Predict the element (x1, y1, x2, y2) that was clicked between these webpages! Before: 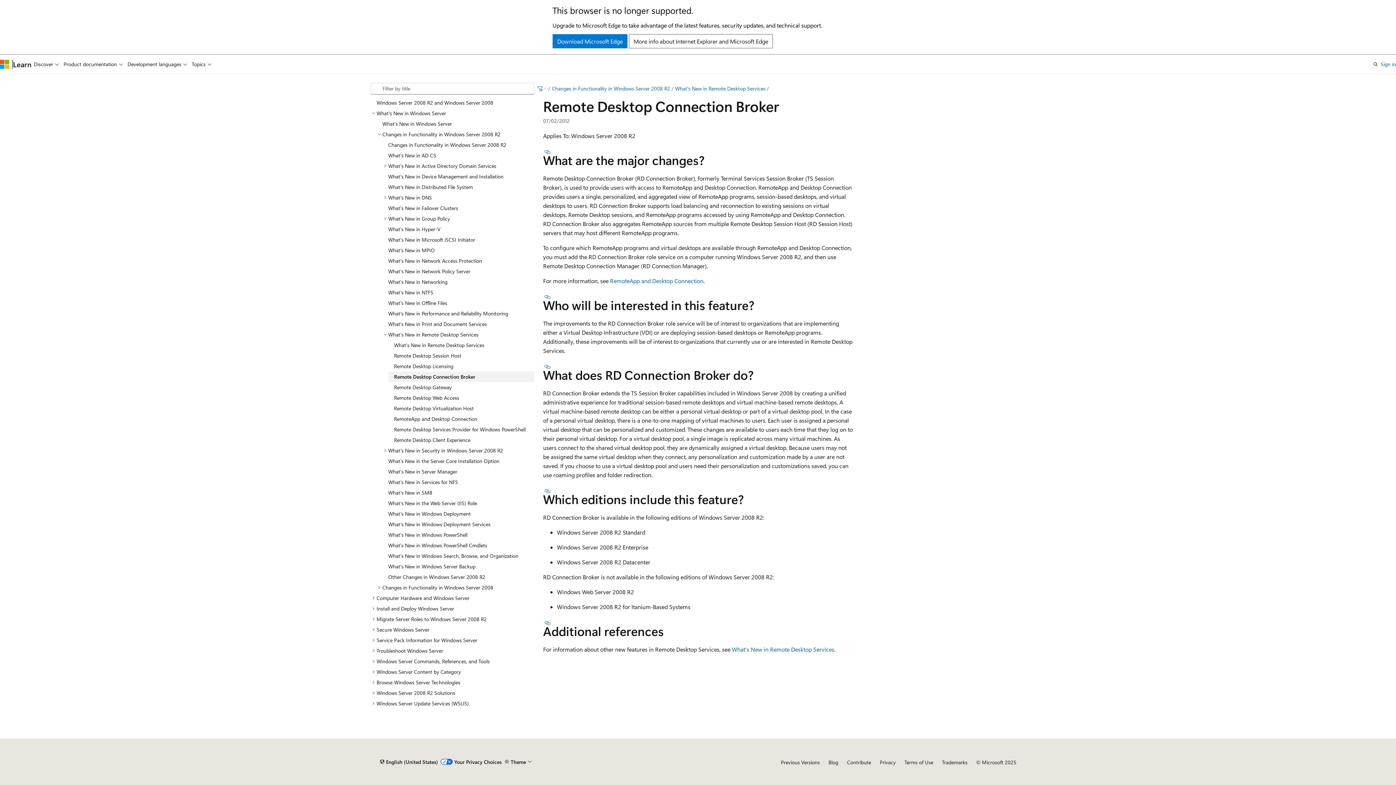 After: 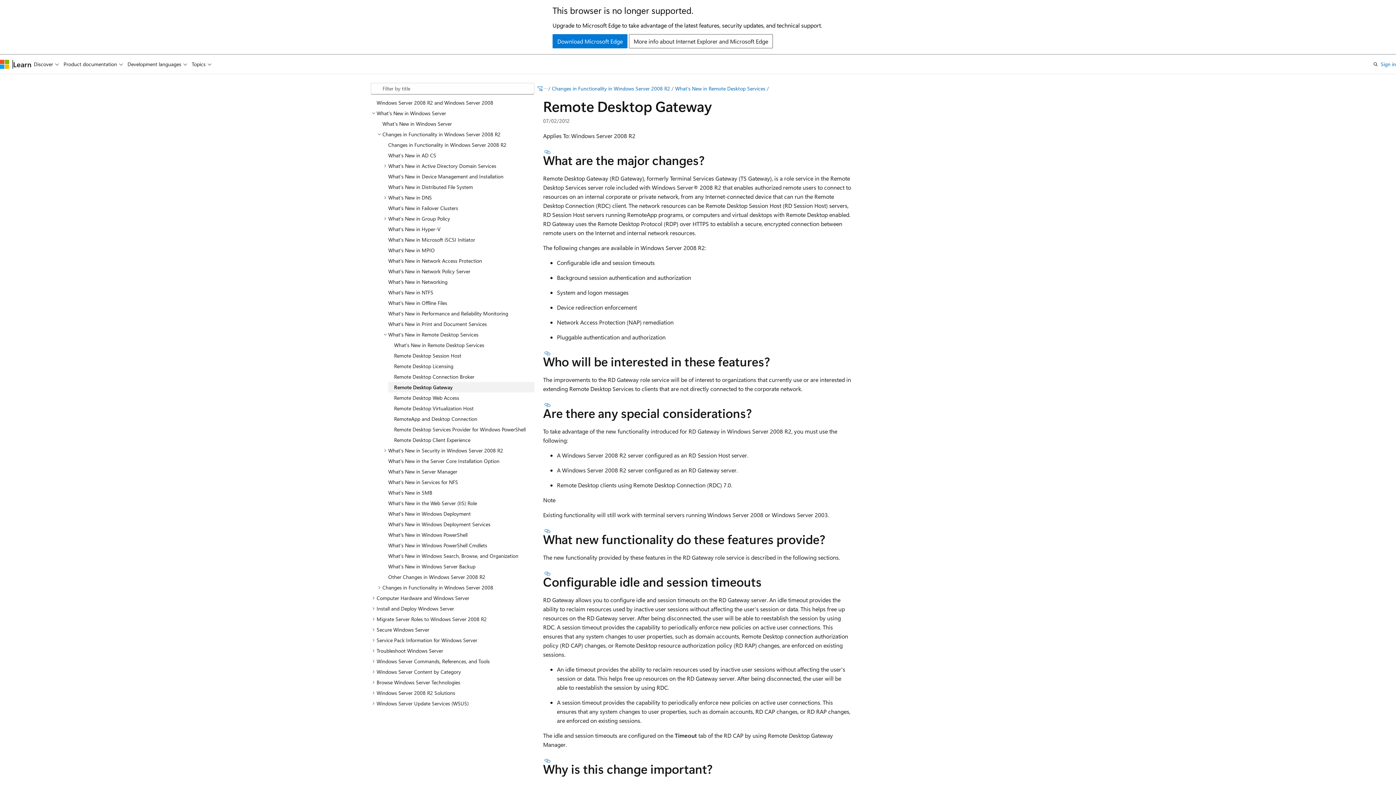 Action: bbox: (388, 382, 534, 392) label: Remote Desktop Gateway